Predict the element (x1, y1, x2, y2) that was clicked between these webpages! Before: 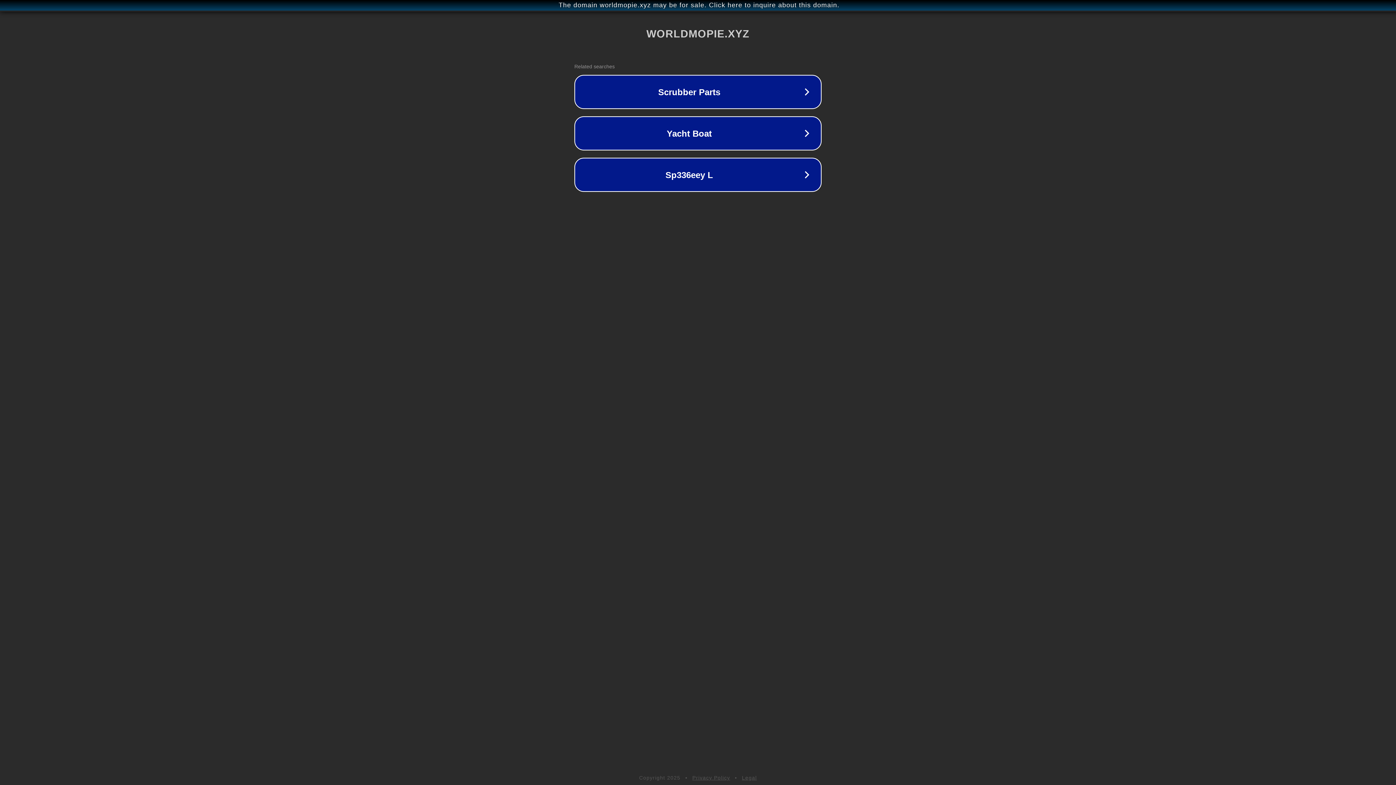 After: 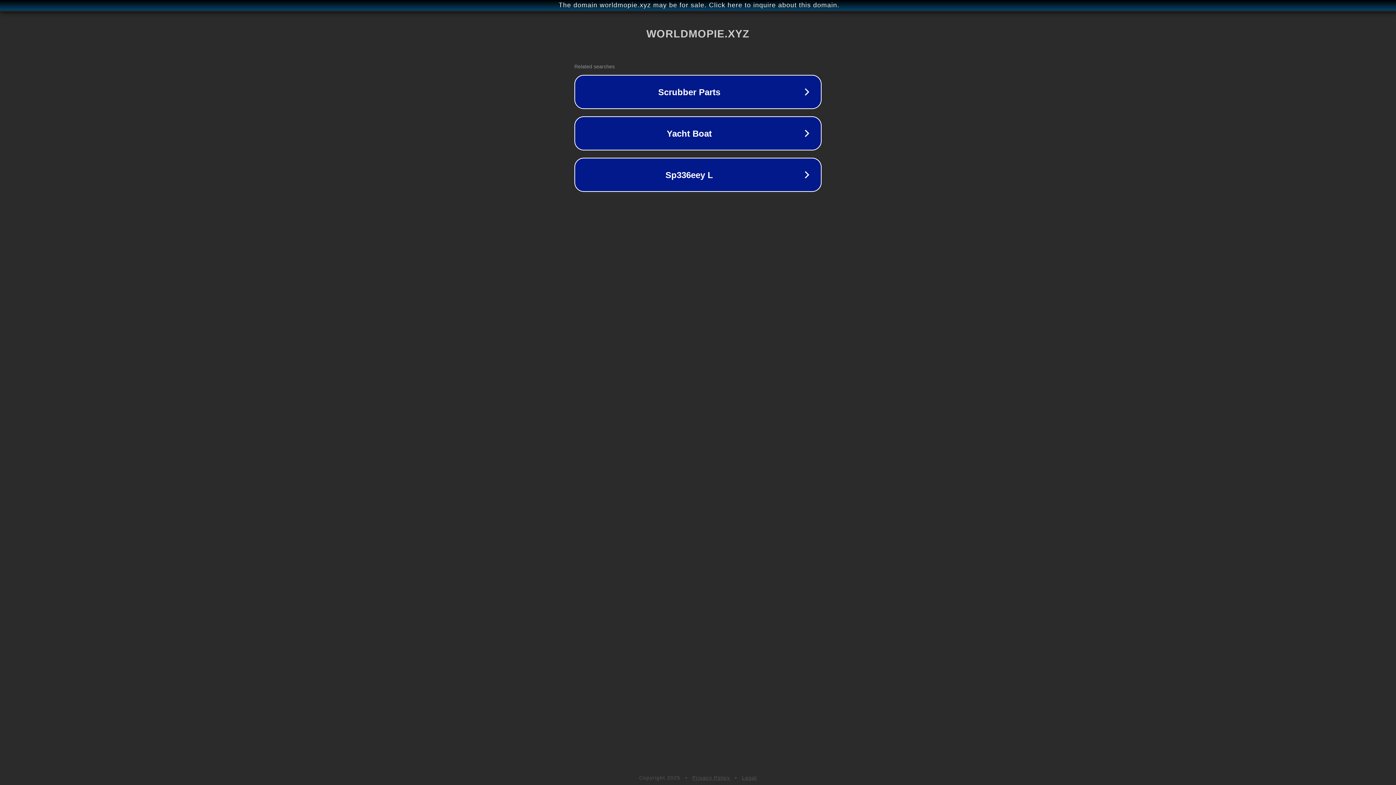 Action: bbox: (692, 775, 730, 781) label: Privacy Policy